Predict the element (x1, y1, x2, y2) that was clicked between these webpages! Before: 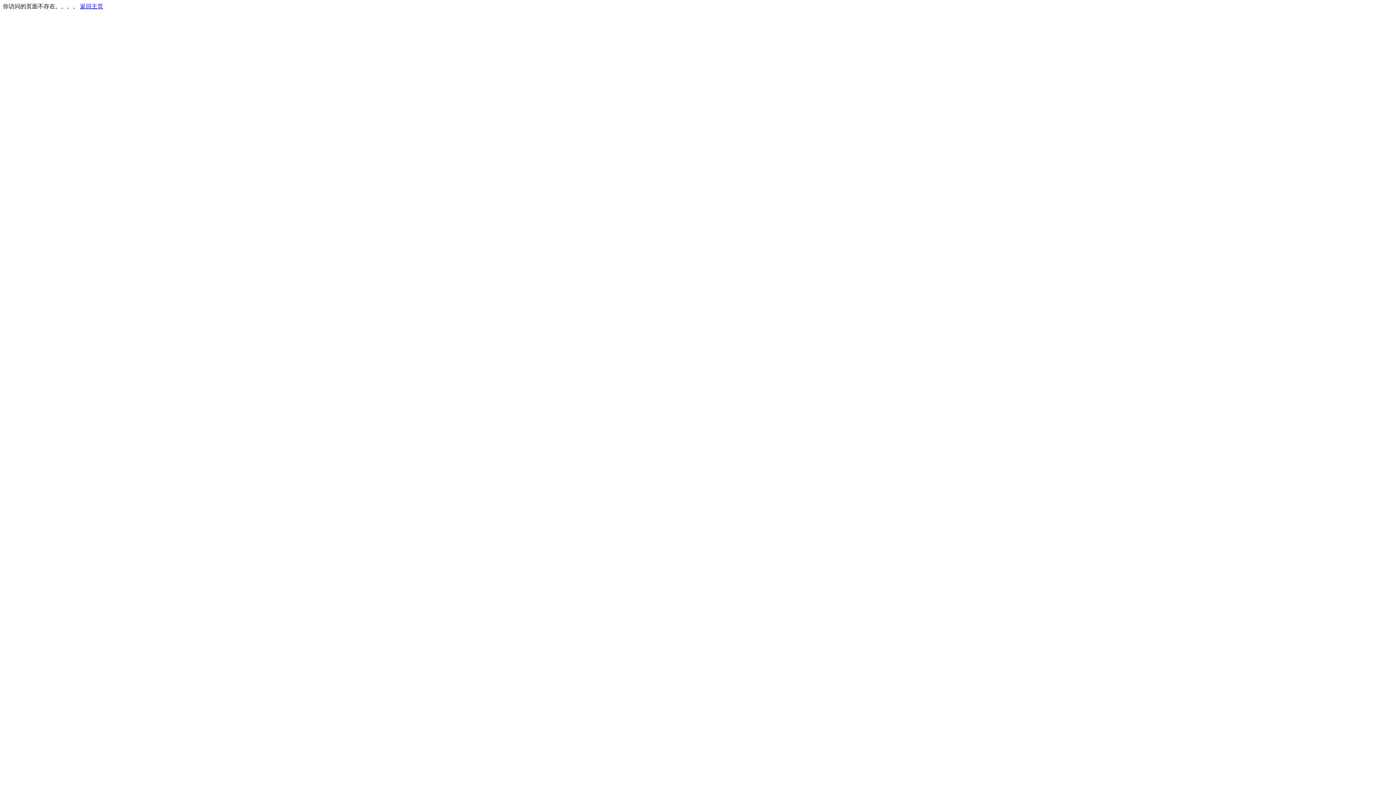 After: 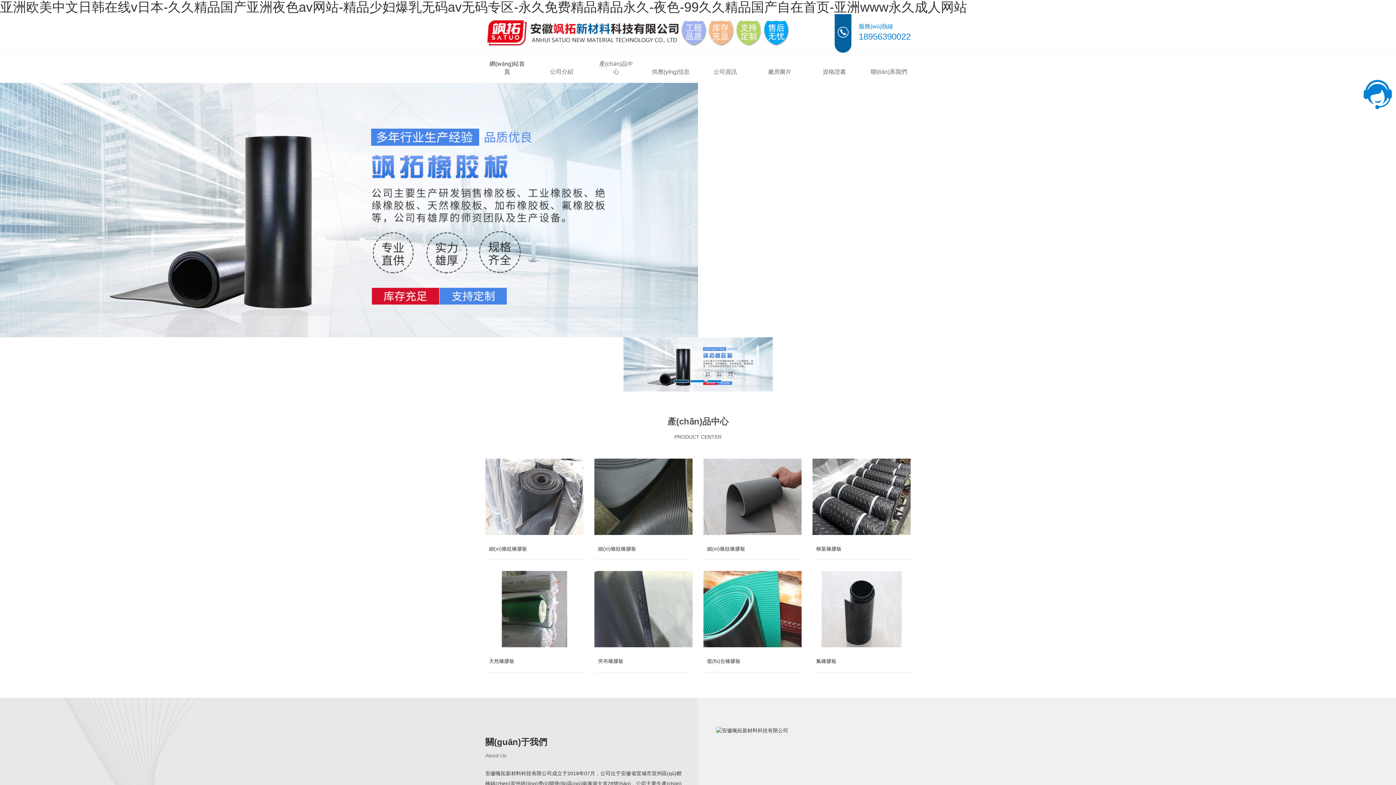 Action: bbox: (80, 3, 103, 9) label: 返回主页